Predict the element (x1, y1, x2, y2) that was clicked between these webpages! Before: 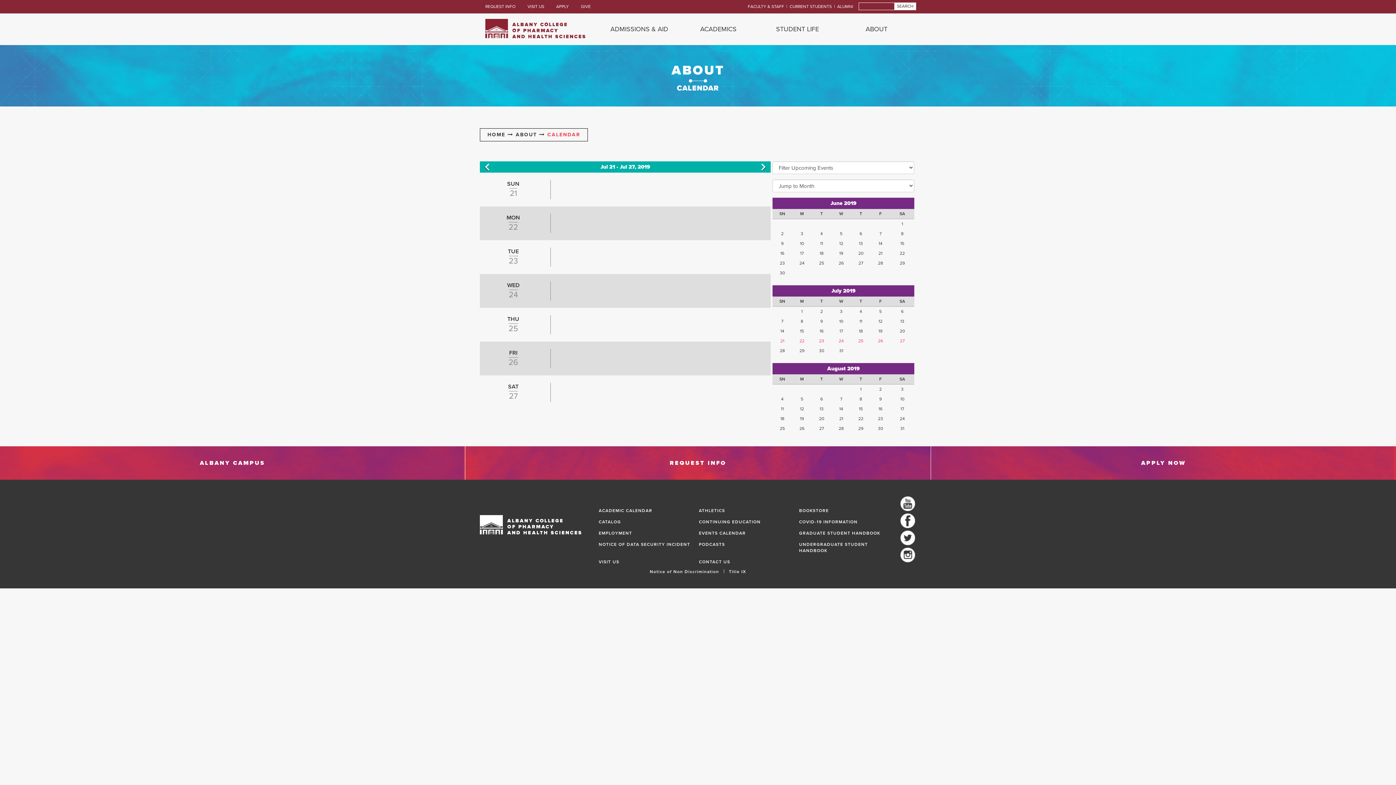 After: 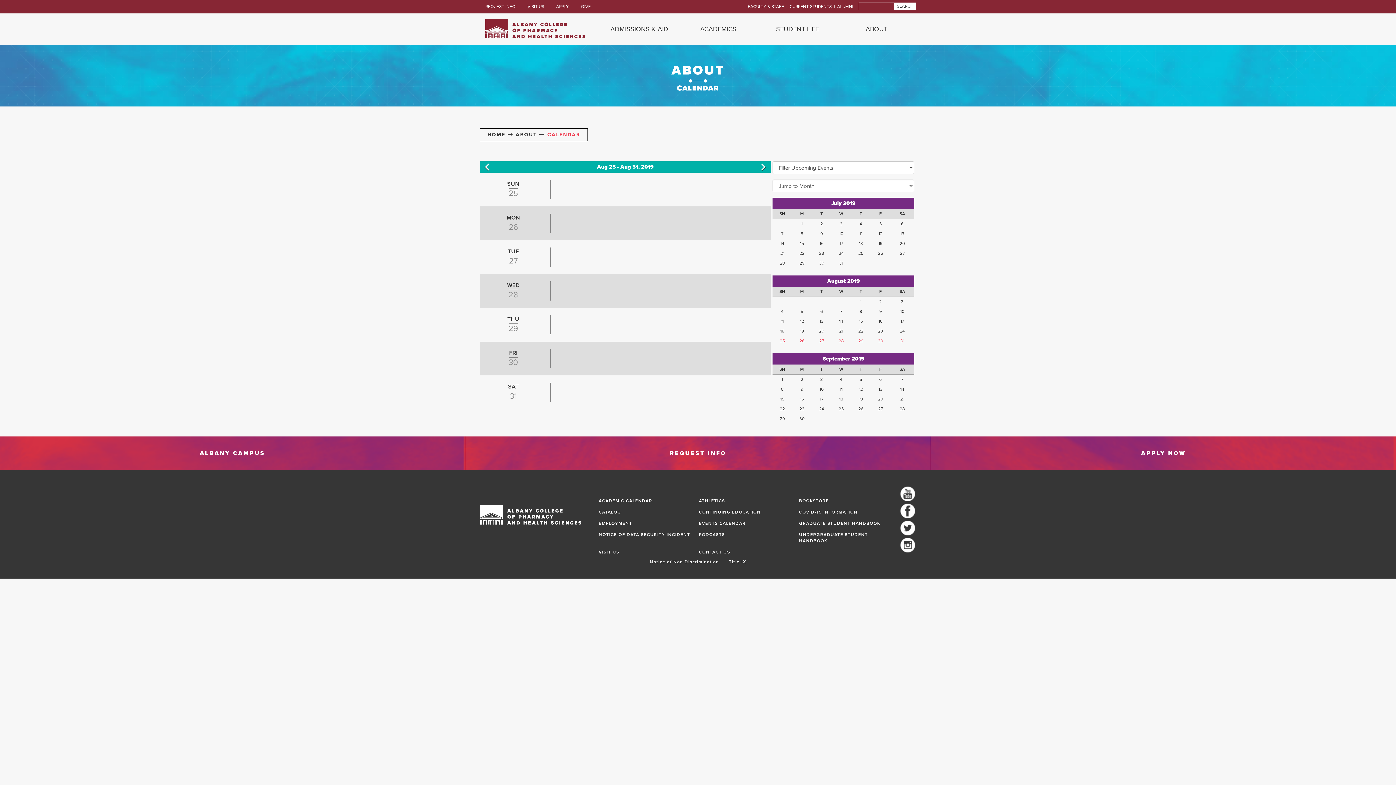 Action: label: 29 bbox: (851, 424, 870, 433)